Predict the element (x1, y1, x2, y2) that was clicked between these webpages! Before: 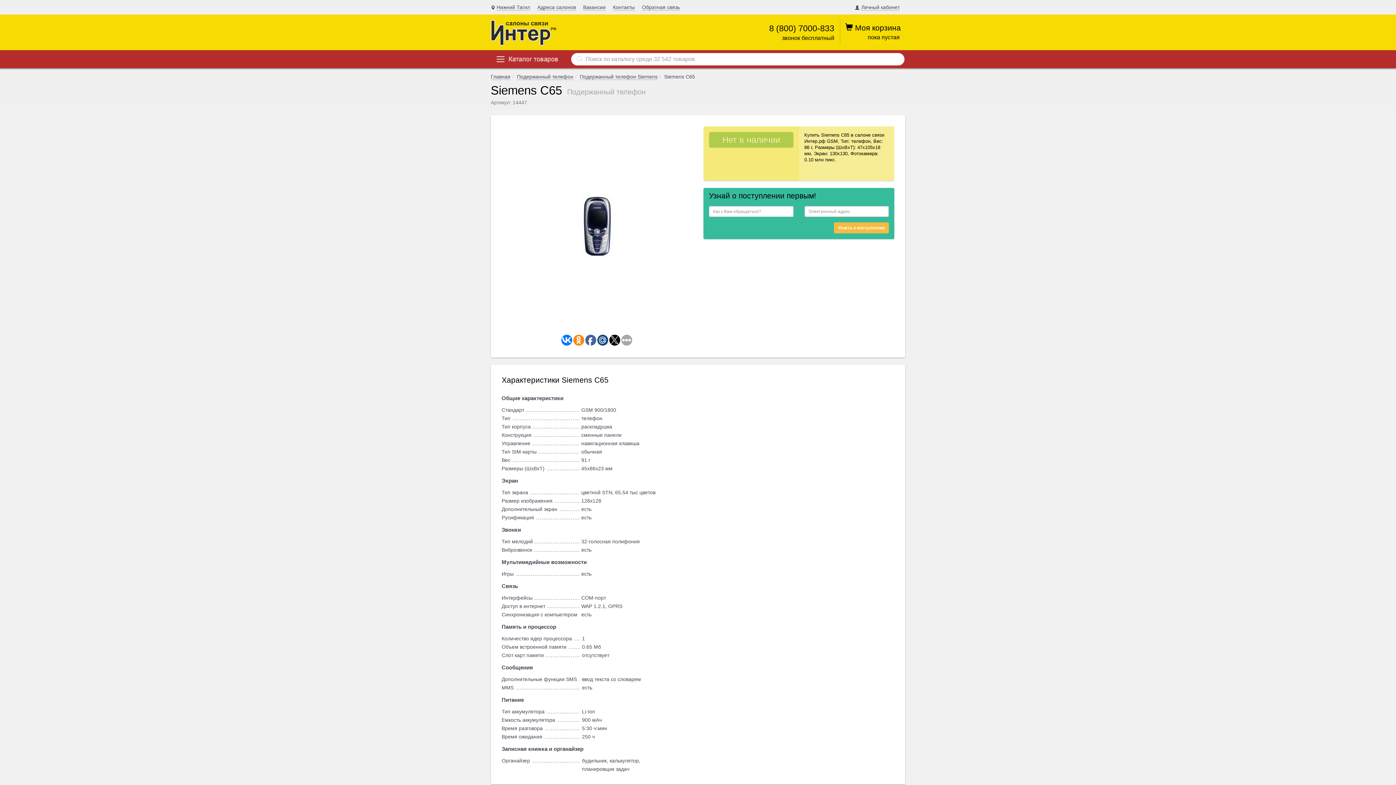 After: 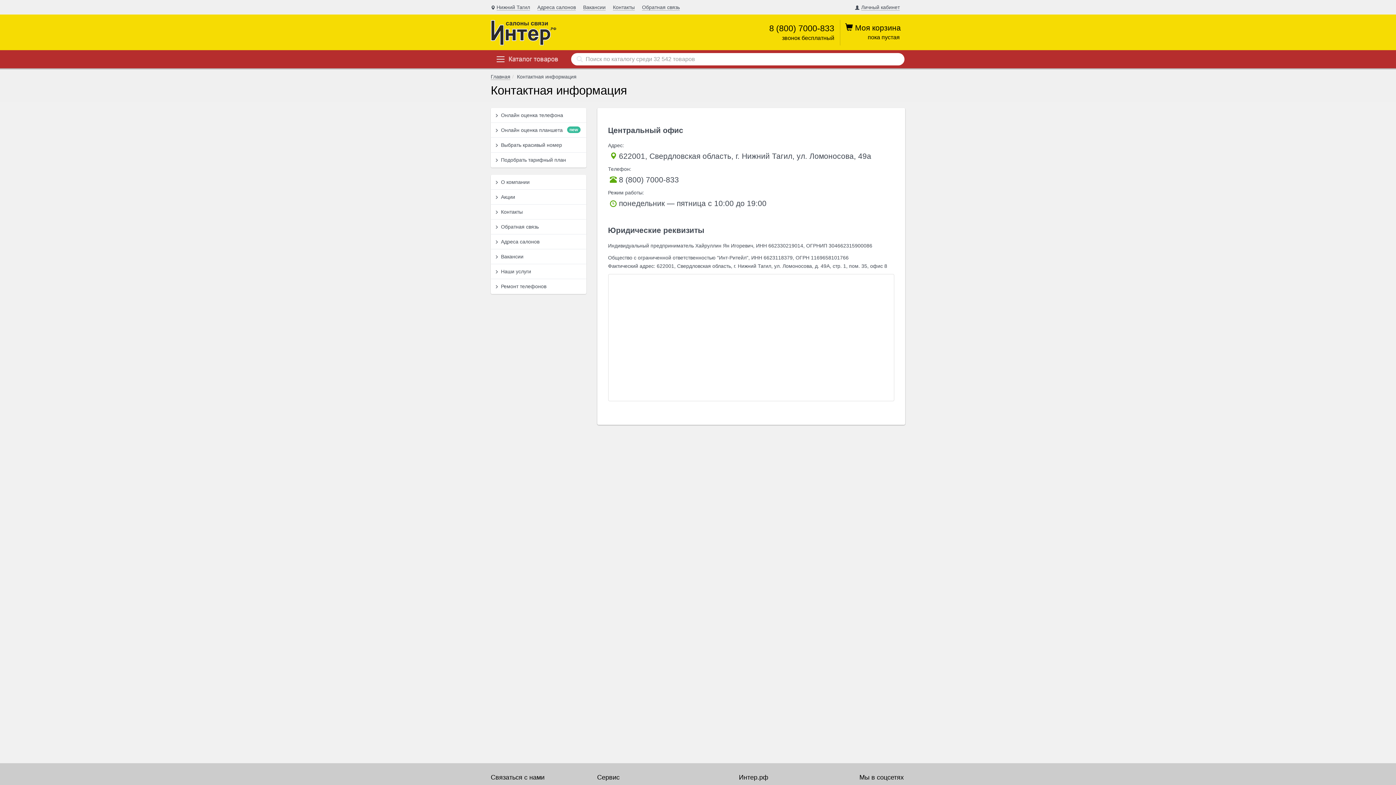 Action: bbox: (613, 0, 642, 14) label: Контакты